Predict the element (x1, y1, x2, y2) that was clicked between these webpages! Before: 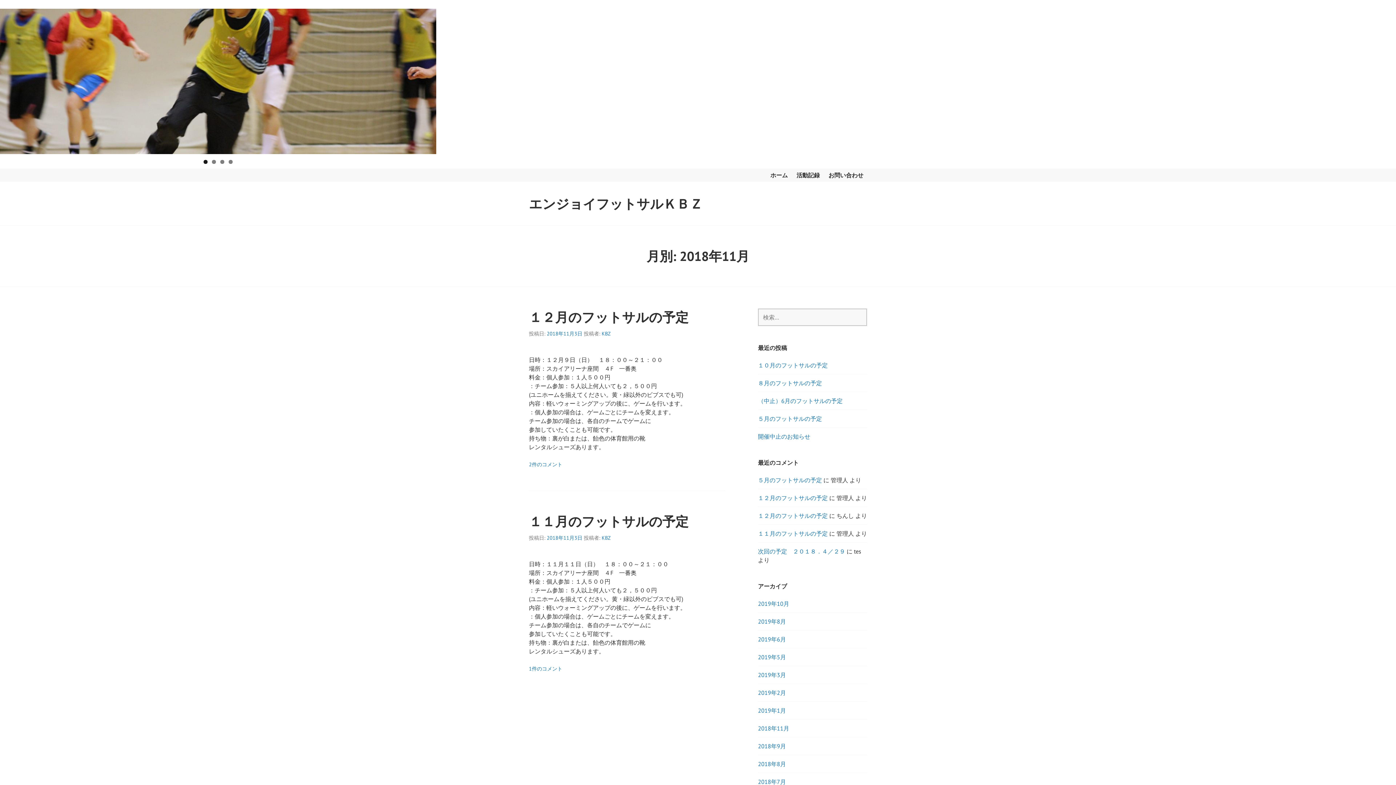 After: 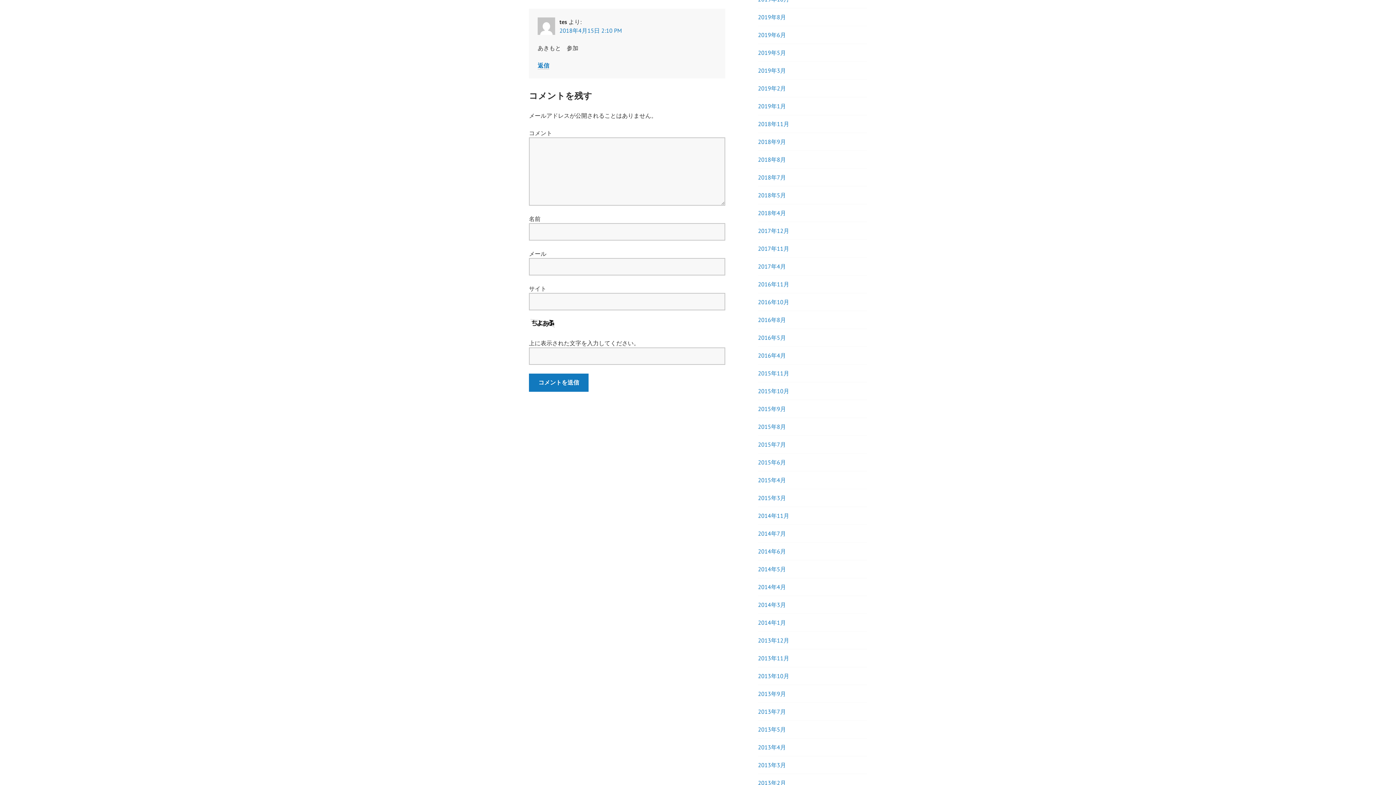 Action: bbox: (758, 548, 845, 555) label: 次回の予定　２０１８．４／２９